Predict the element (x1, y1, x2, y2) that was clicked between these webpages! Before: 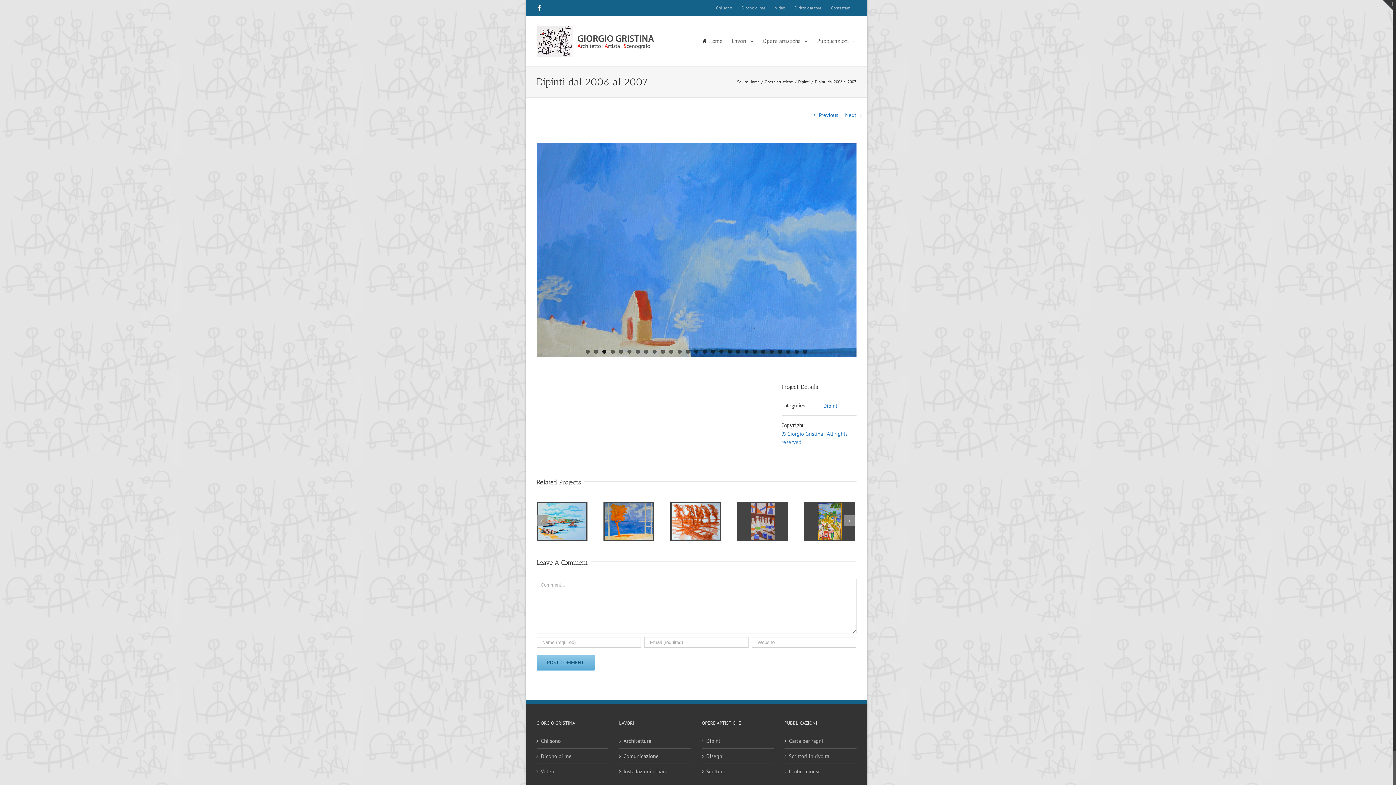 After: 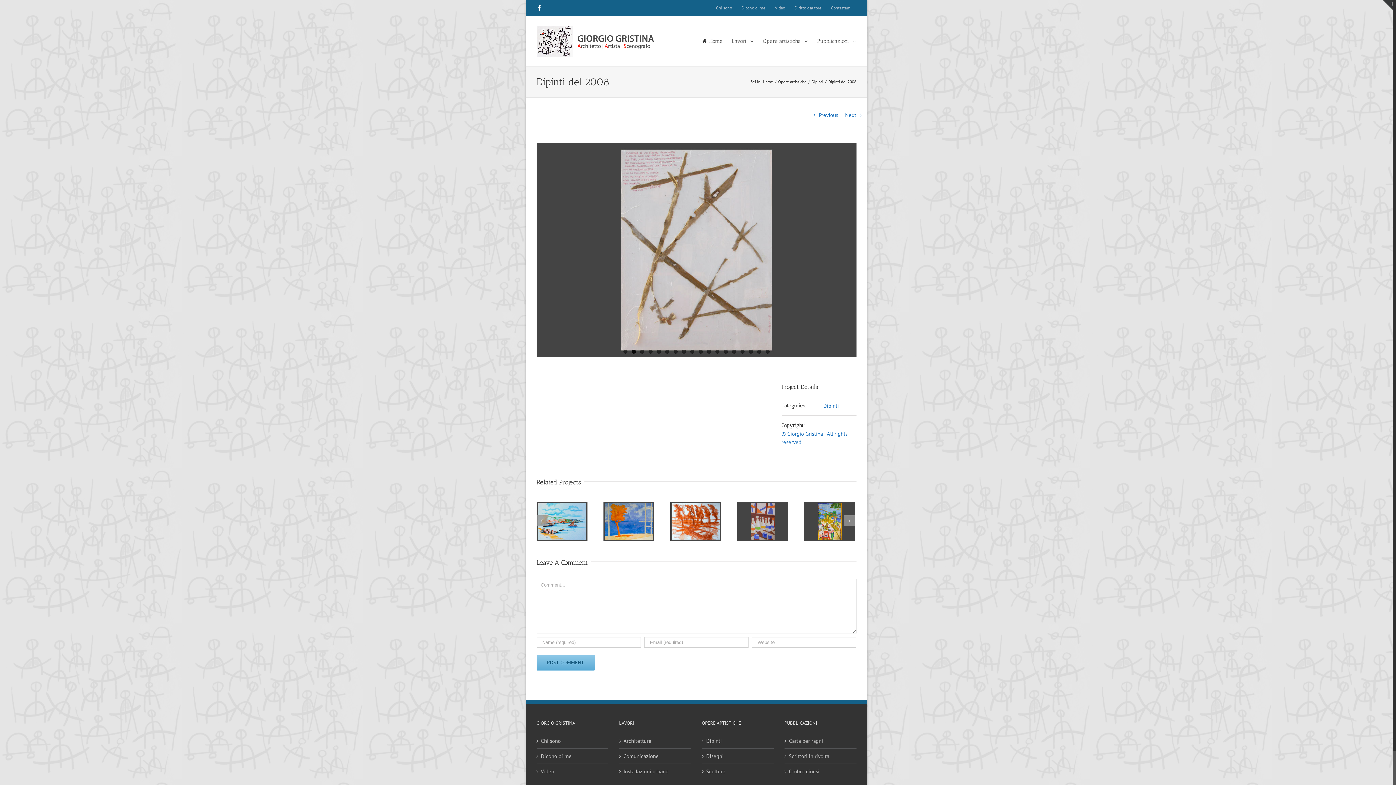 Action: label: Next bbox: (845, 109, 856, 121)